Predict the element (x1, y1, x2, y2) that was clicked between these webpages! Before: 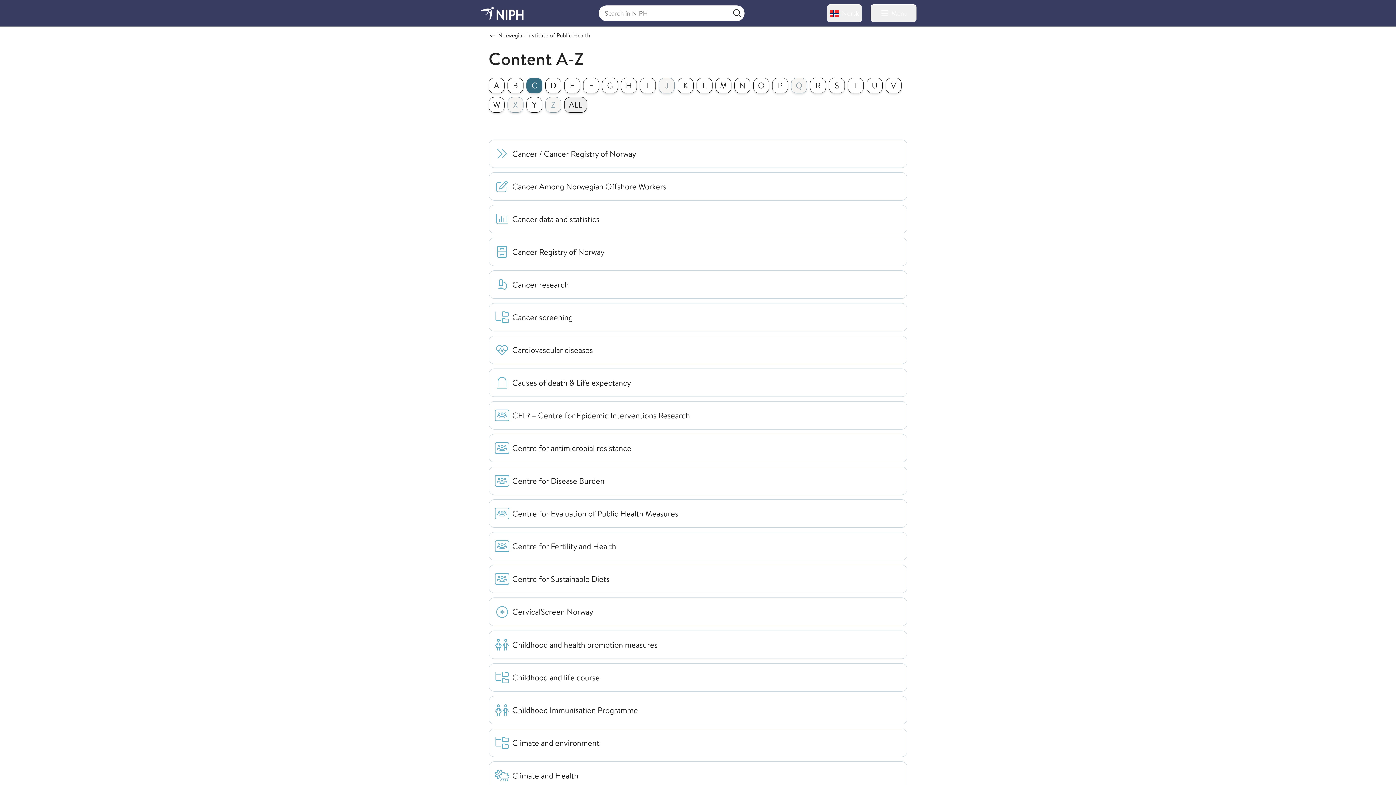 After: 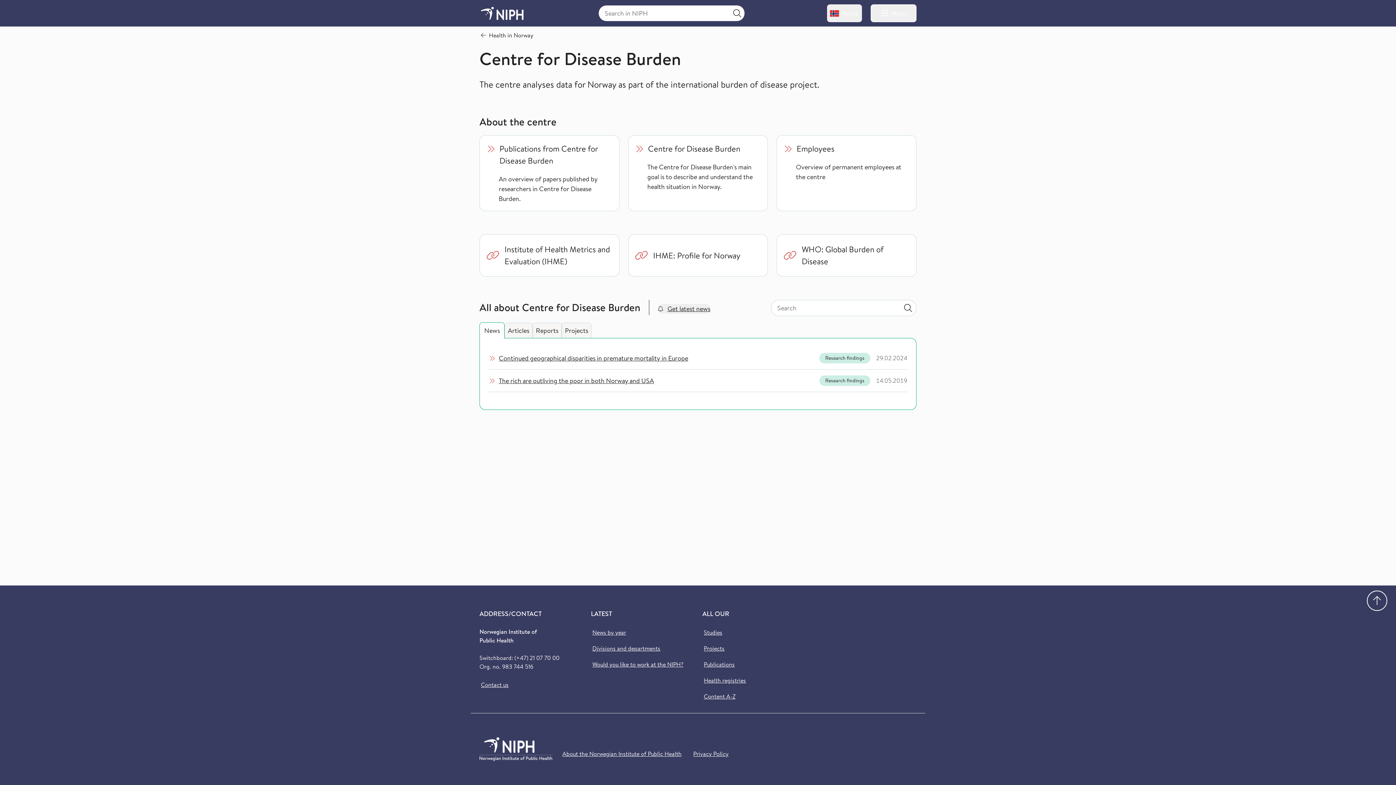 Action: label: Centre for Disease Burden bbox: (488, 466, 907, 495)